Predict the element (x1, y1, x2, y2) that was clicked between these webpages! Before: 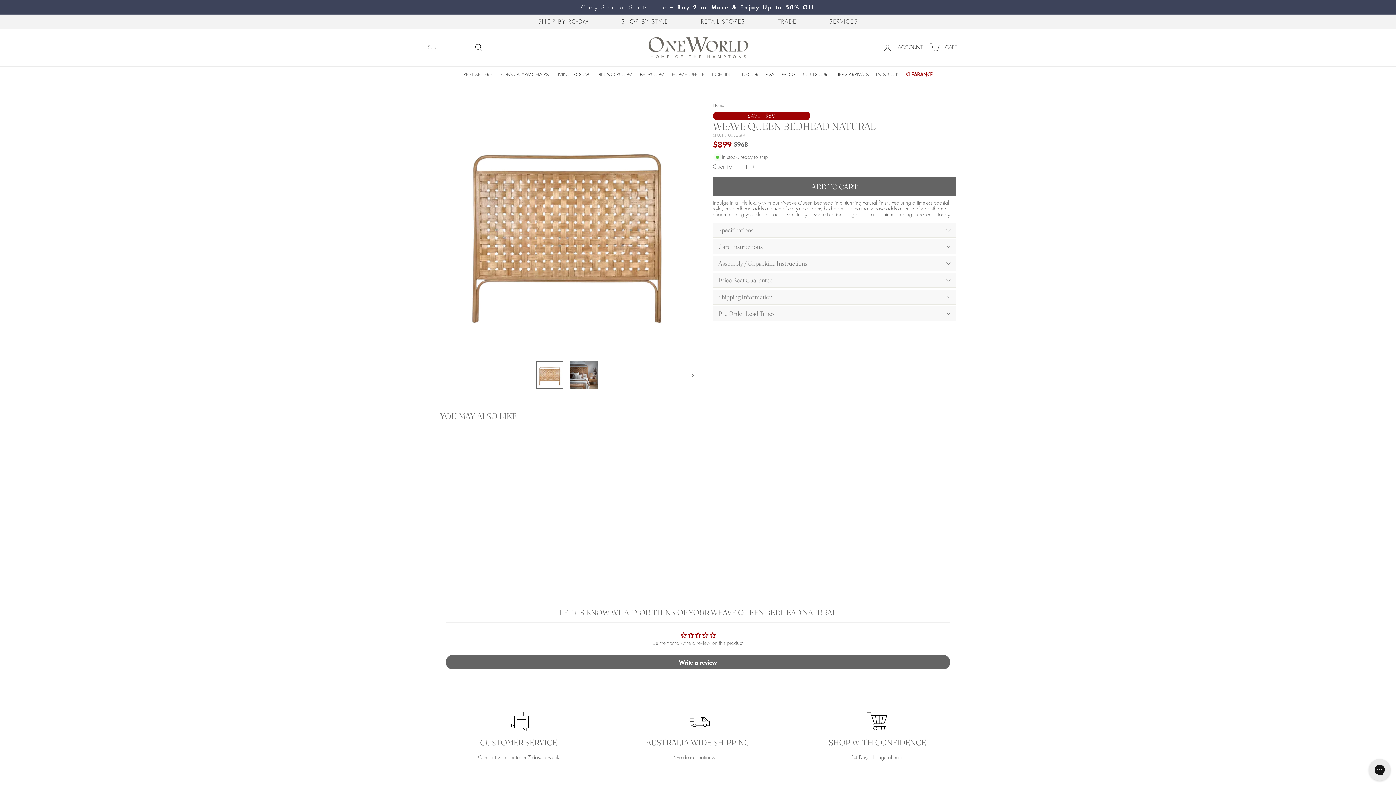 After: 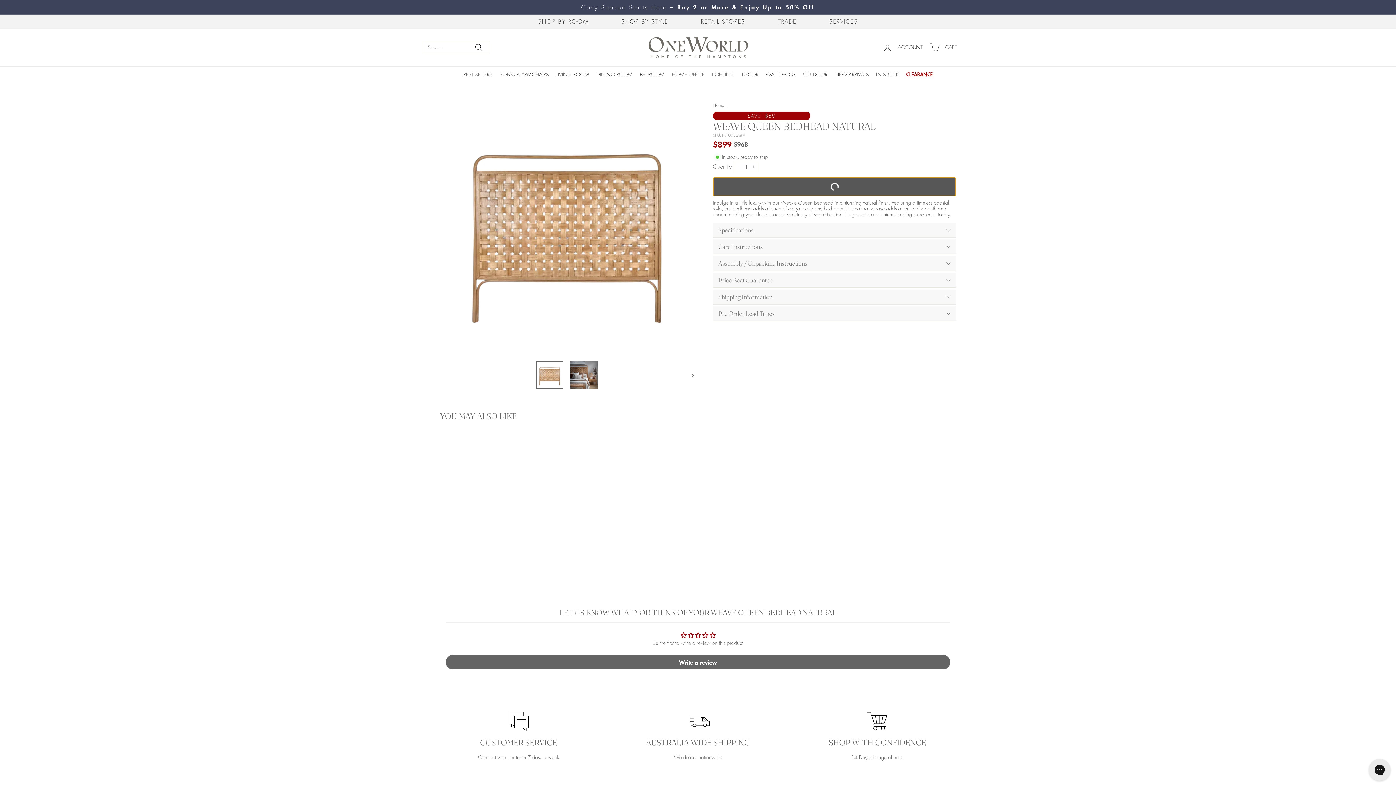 Action: bbox: (713, 177, 956, 196) label: ADD TO CART